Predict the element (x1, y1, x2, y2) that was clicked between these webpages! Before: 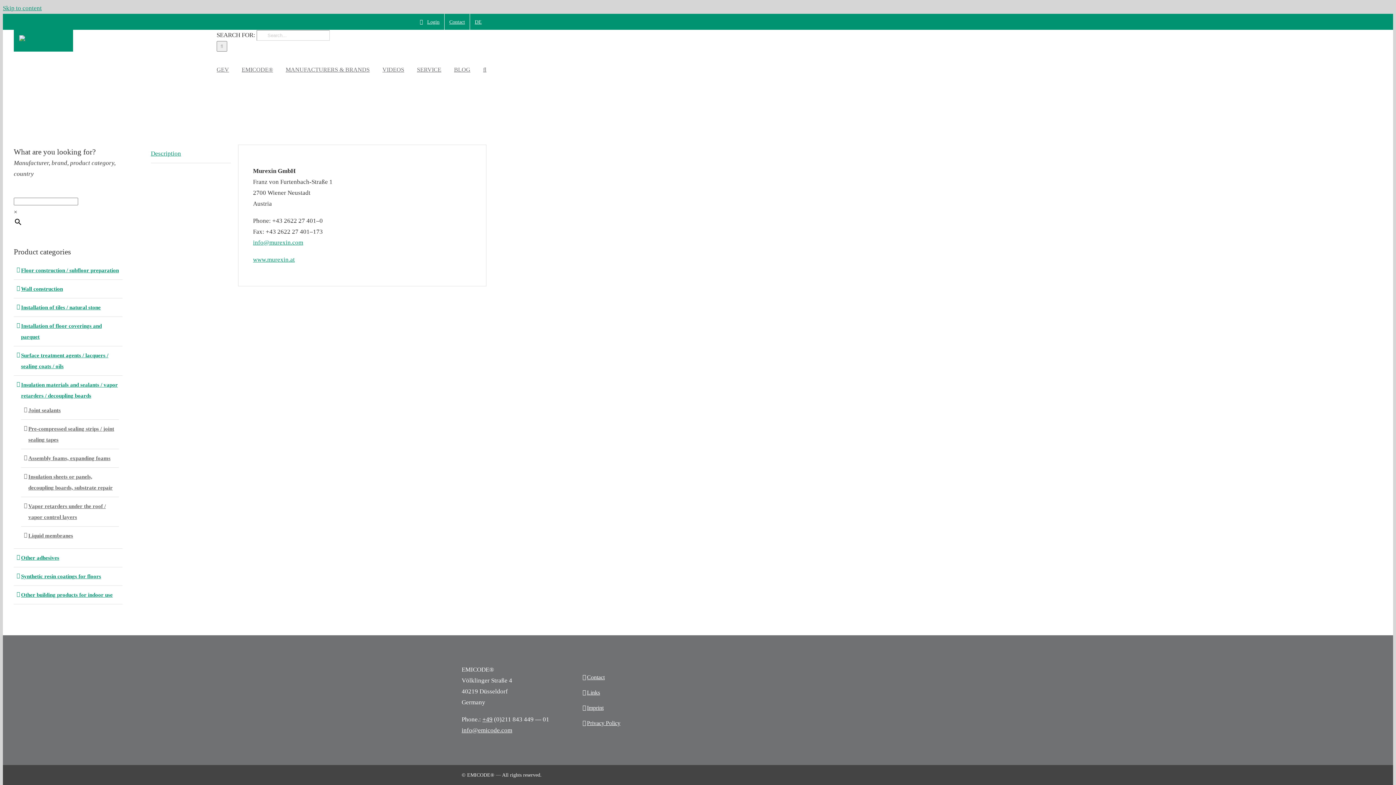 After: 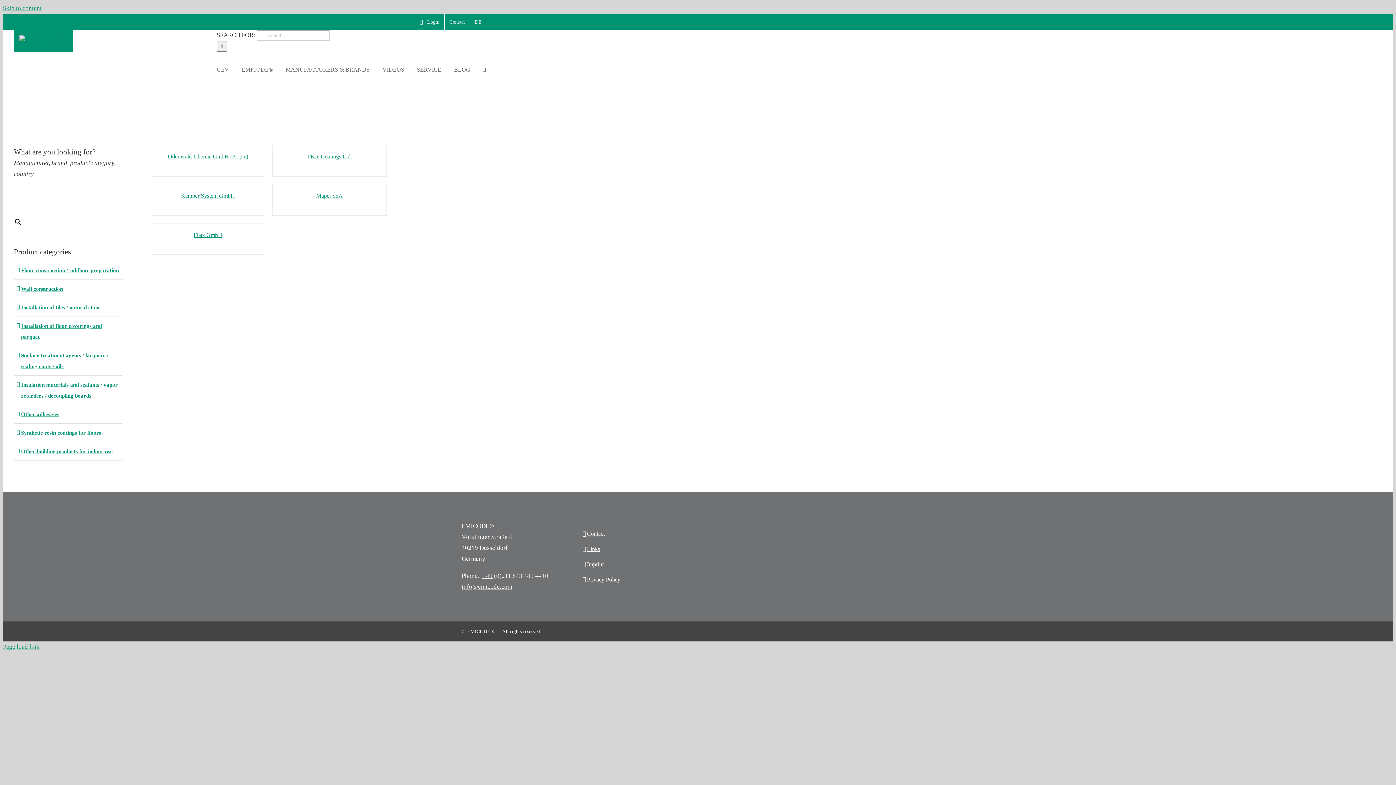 Action: bbox: (21, 592, 112, 598) label: Other building products for indoor use